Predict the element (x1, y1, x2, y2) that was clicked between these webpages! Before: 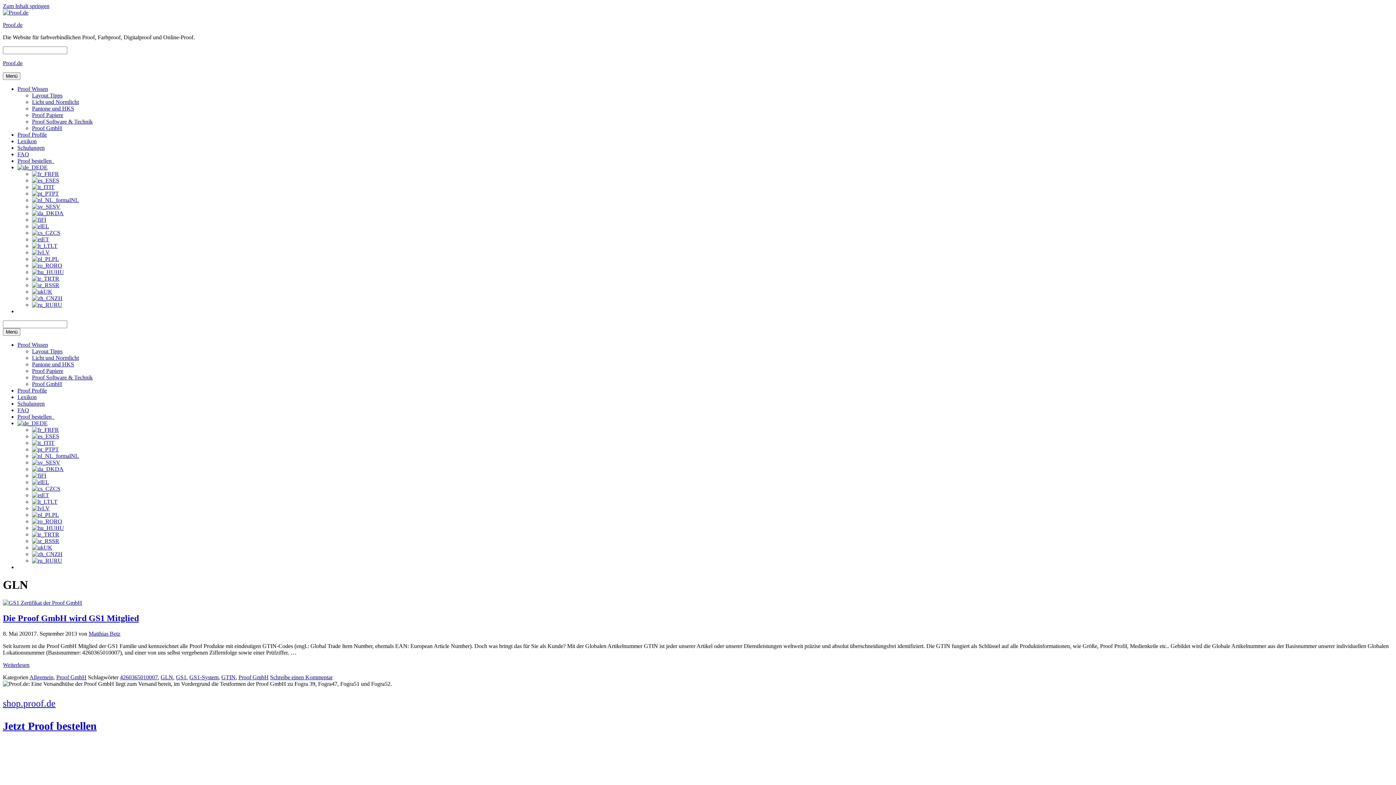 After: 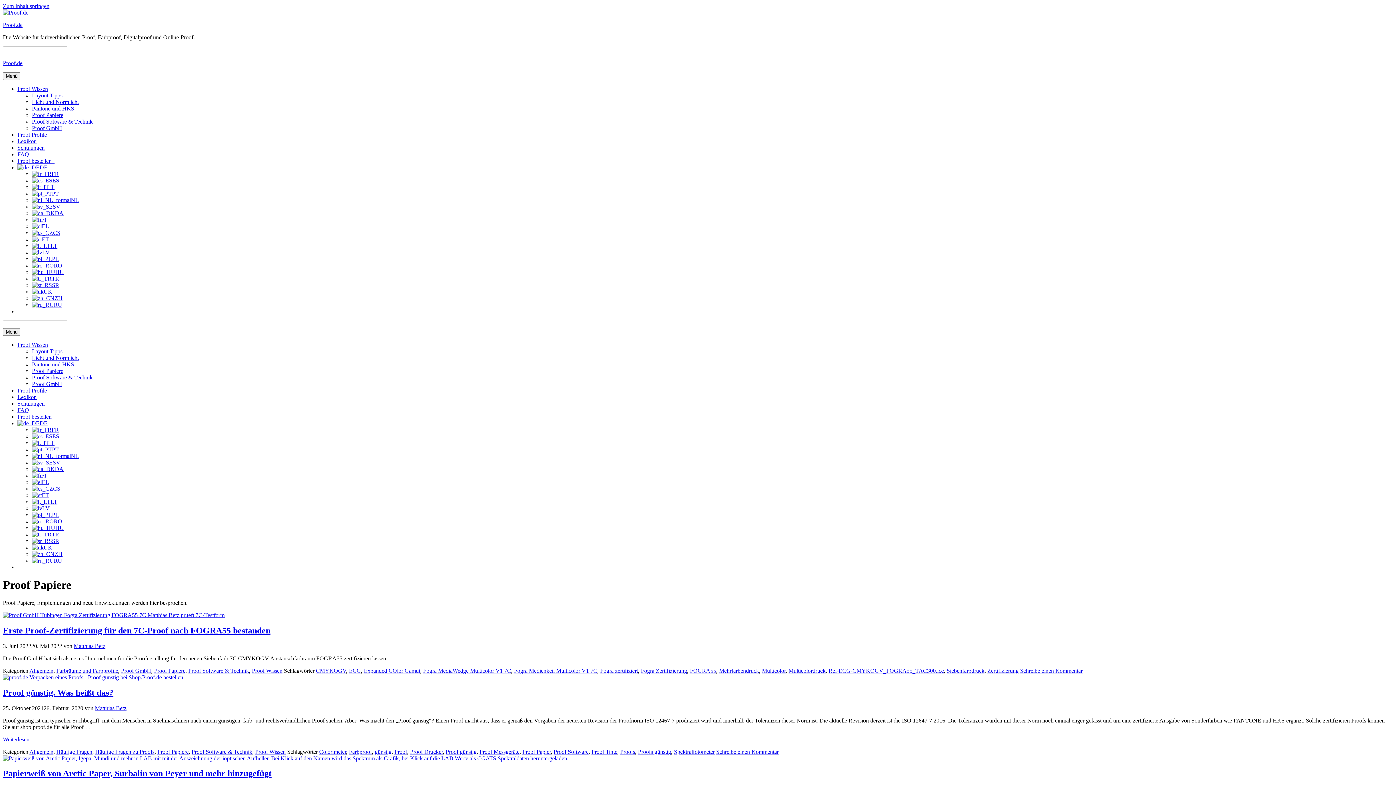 Action: label: Proof Papiere bbox: (32, 112, 63, 118)